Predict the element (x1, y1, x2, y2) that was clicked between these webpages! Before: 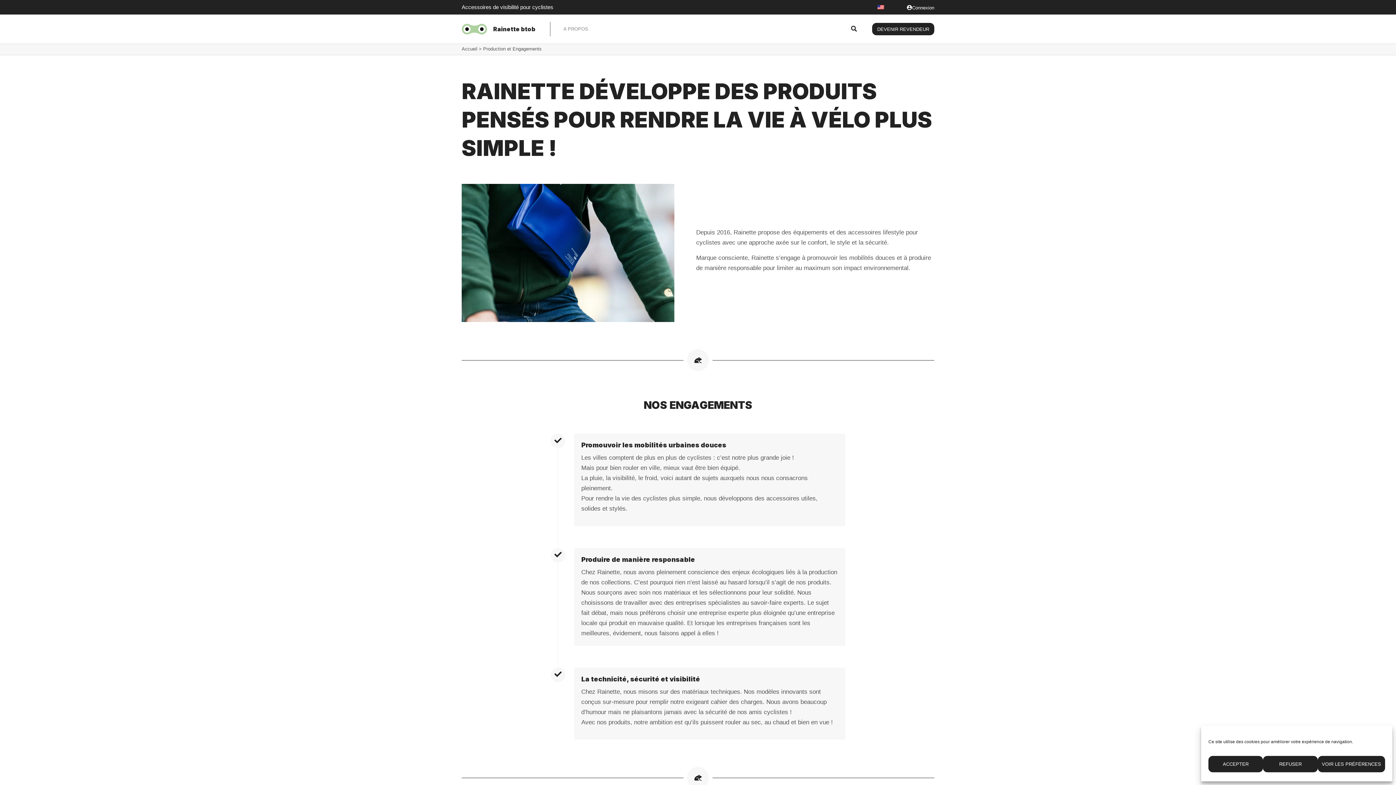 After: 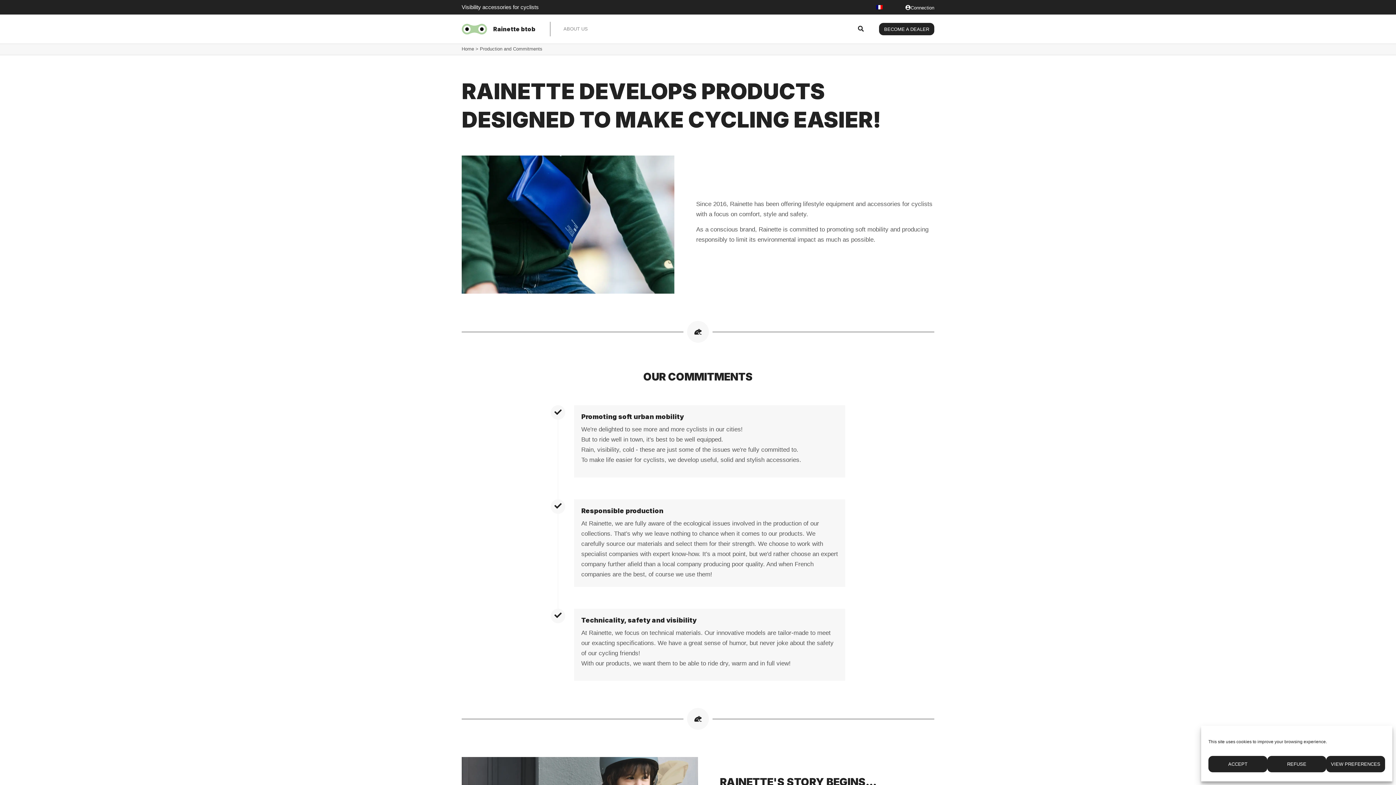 Action: bbox: (869, 0, 892, 14)